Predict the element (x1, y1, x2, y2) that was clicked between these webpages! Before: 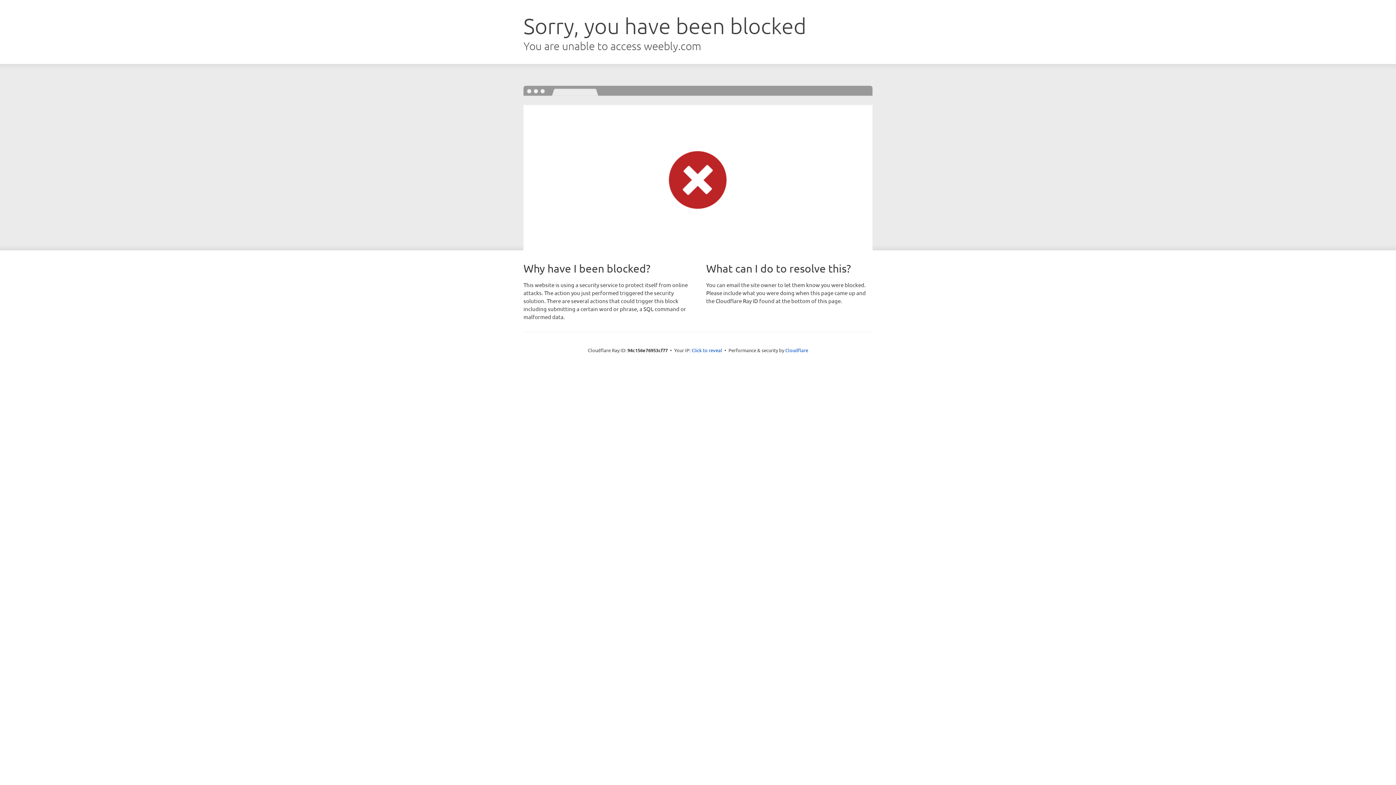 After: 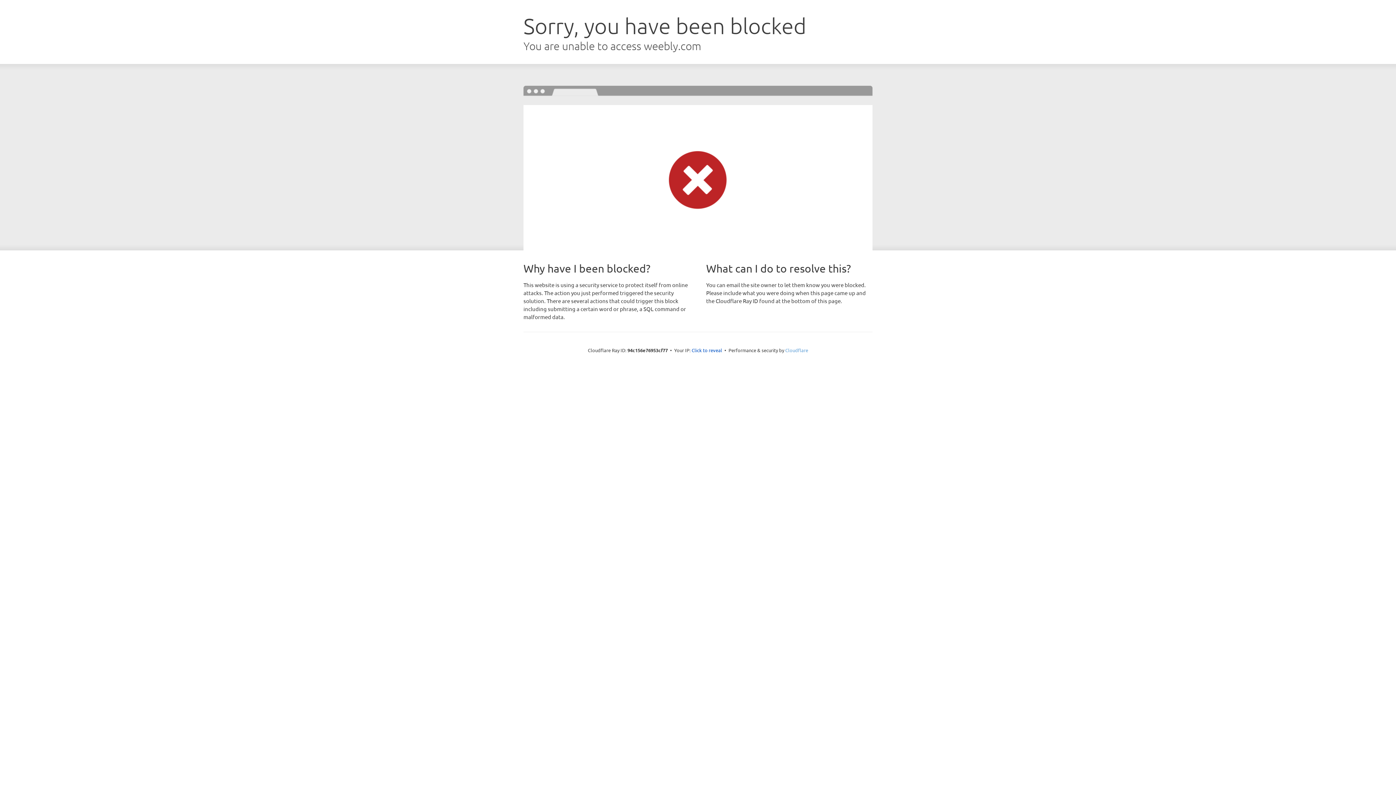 Action: bbox: (785, 347, 808, 353) label: Cloudflare